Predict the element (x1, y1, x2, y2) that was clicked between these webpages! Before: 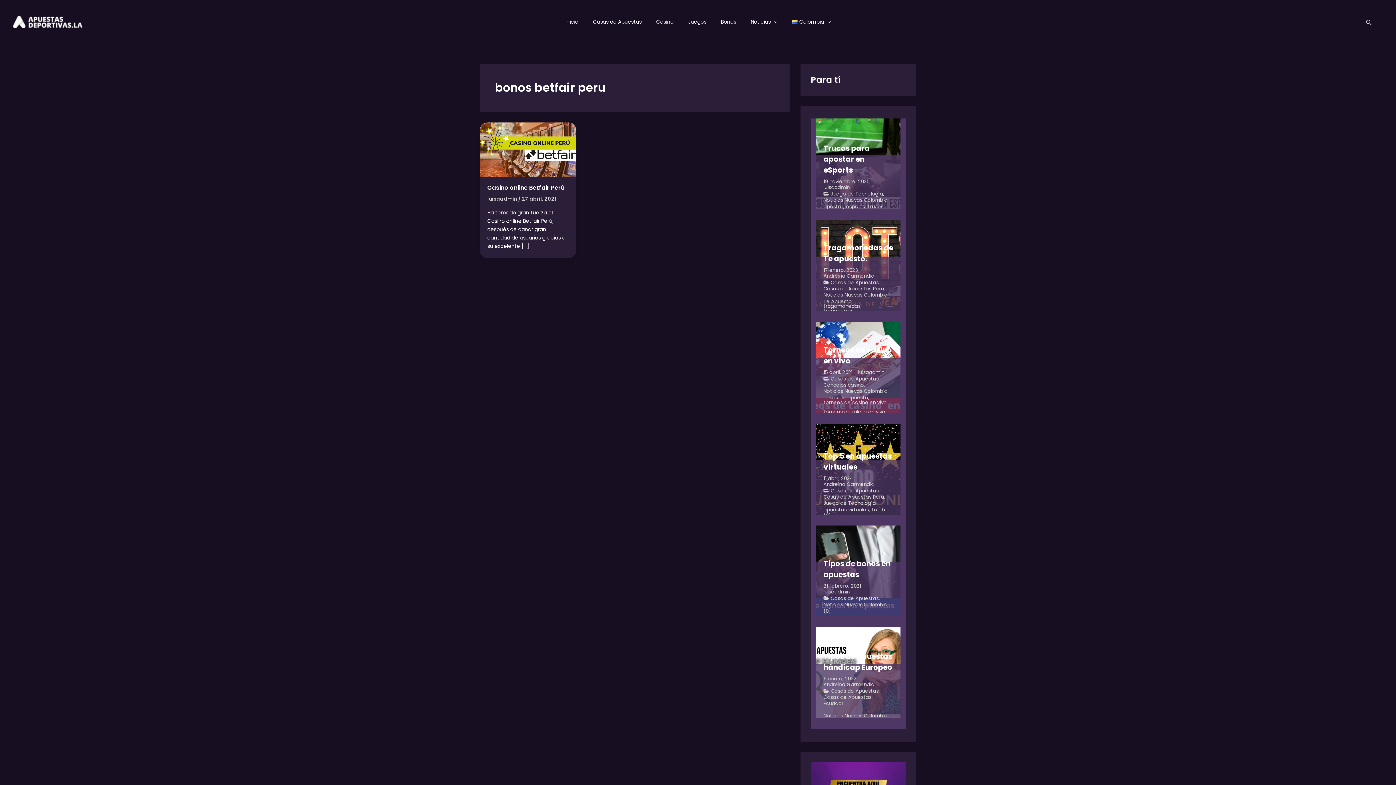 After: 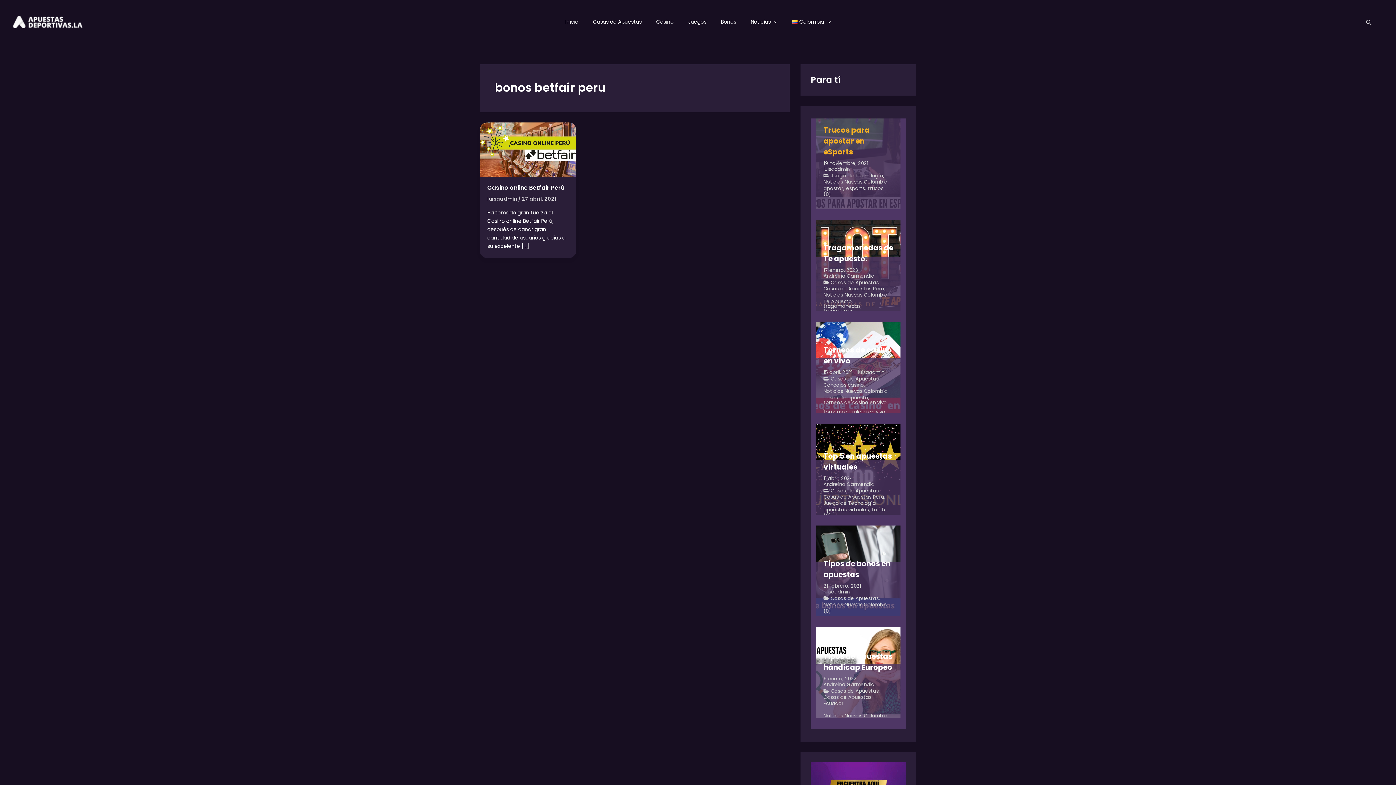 Action: label: Trucos para apostar en eSports bbox: (823, 143, 869, 175)